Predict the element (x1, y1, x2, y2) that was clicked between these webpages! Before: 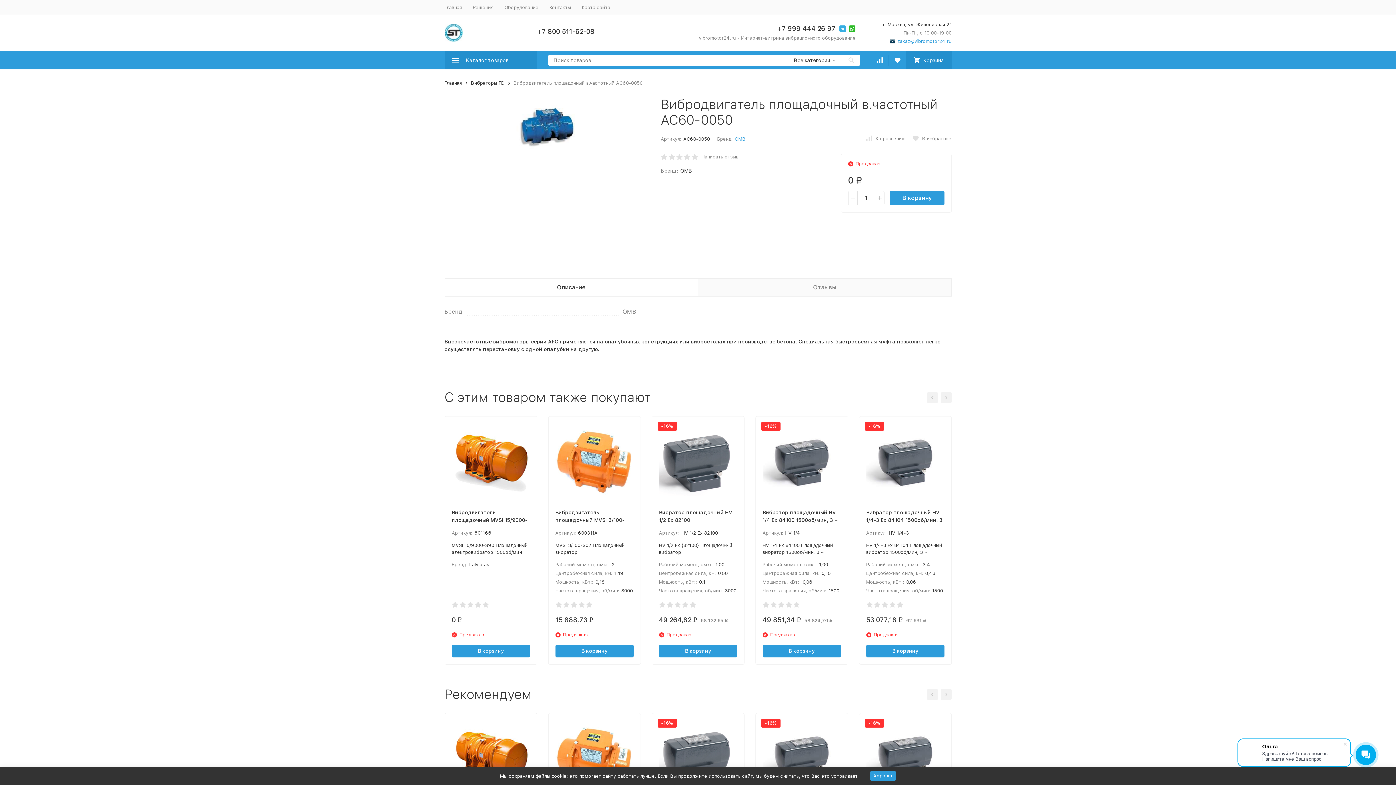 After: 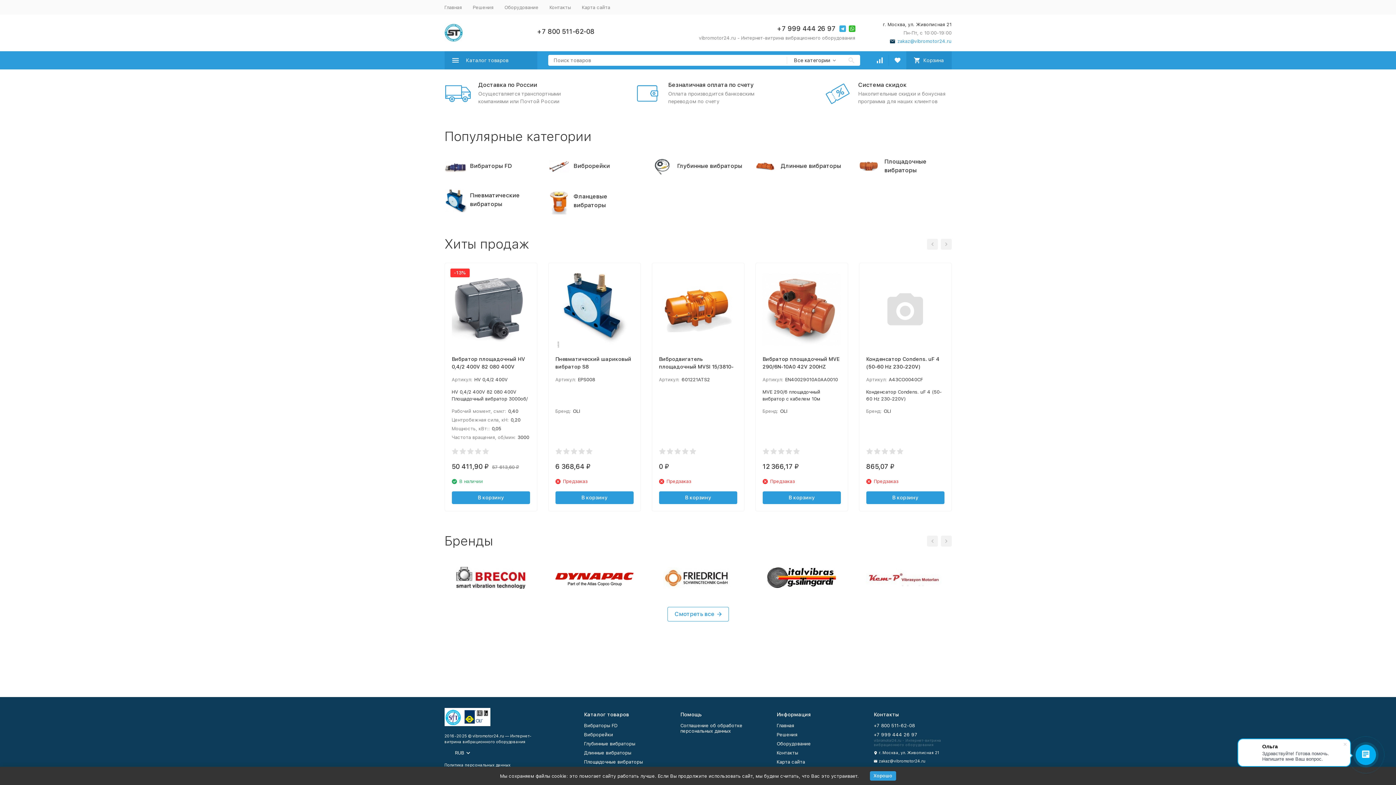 Action: bbox: (444, 23, 530, 41)